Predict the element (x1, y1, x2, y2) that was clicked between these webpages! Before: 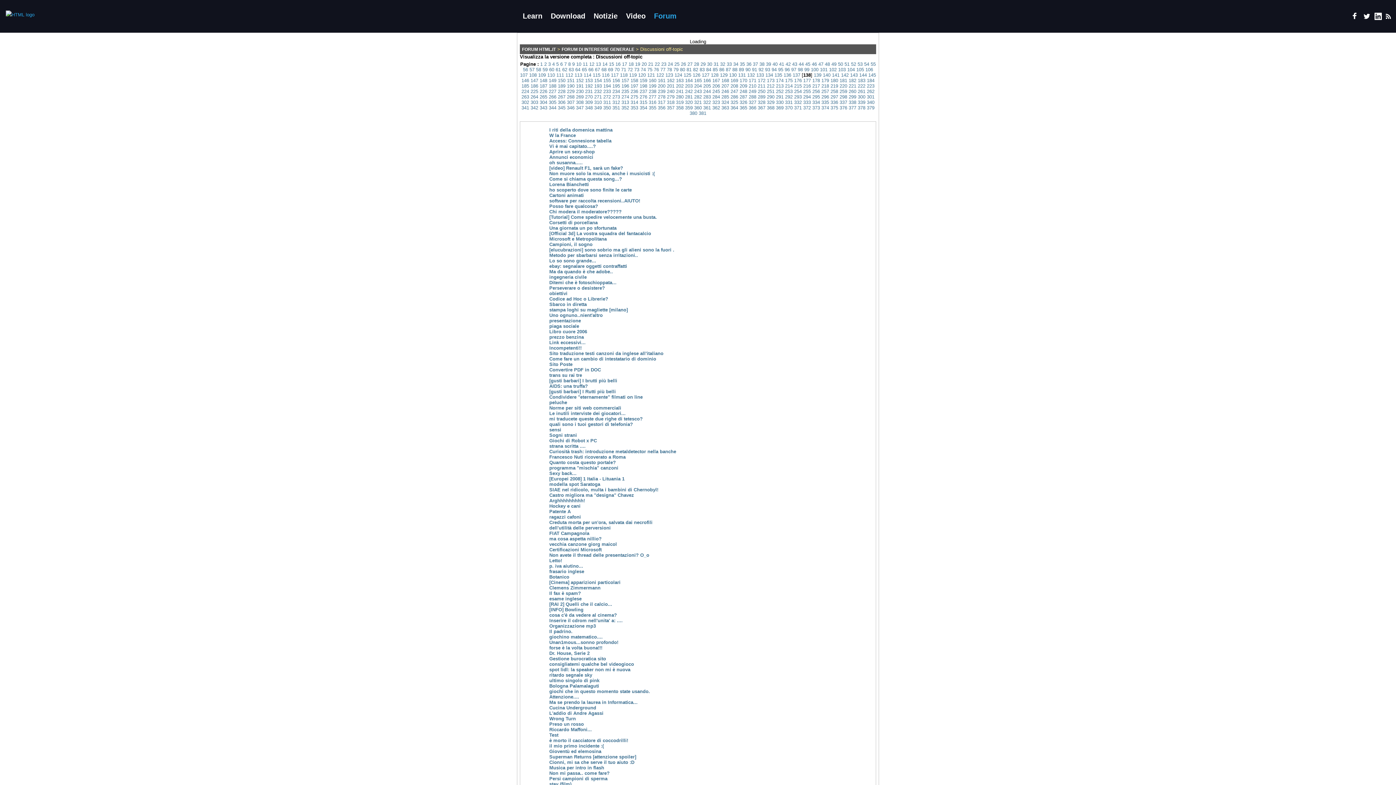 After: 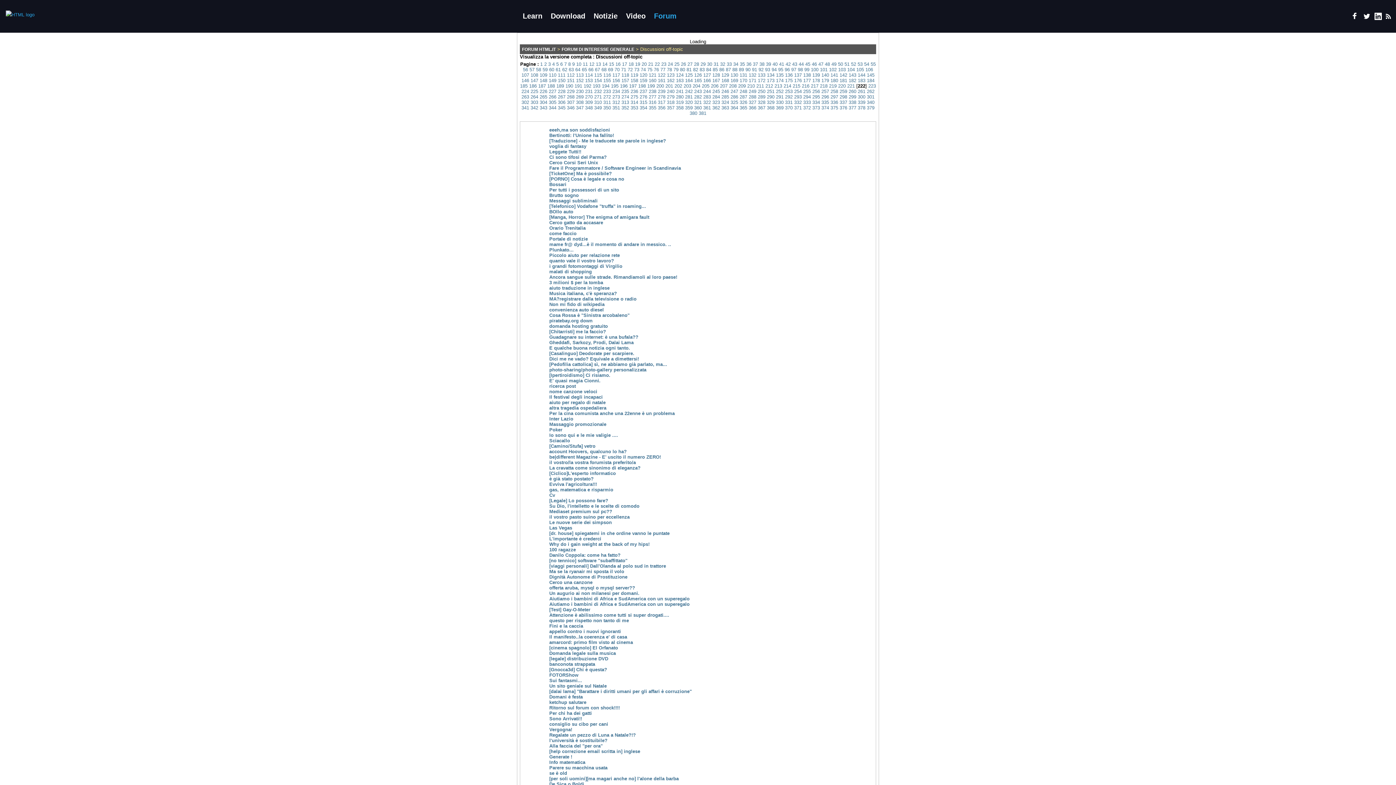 Action: label: 222 bbox: (858, 83, 865, 88)